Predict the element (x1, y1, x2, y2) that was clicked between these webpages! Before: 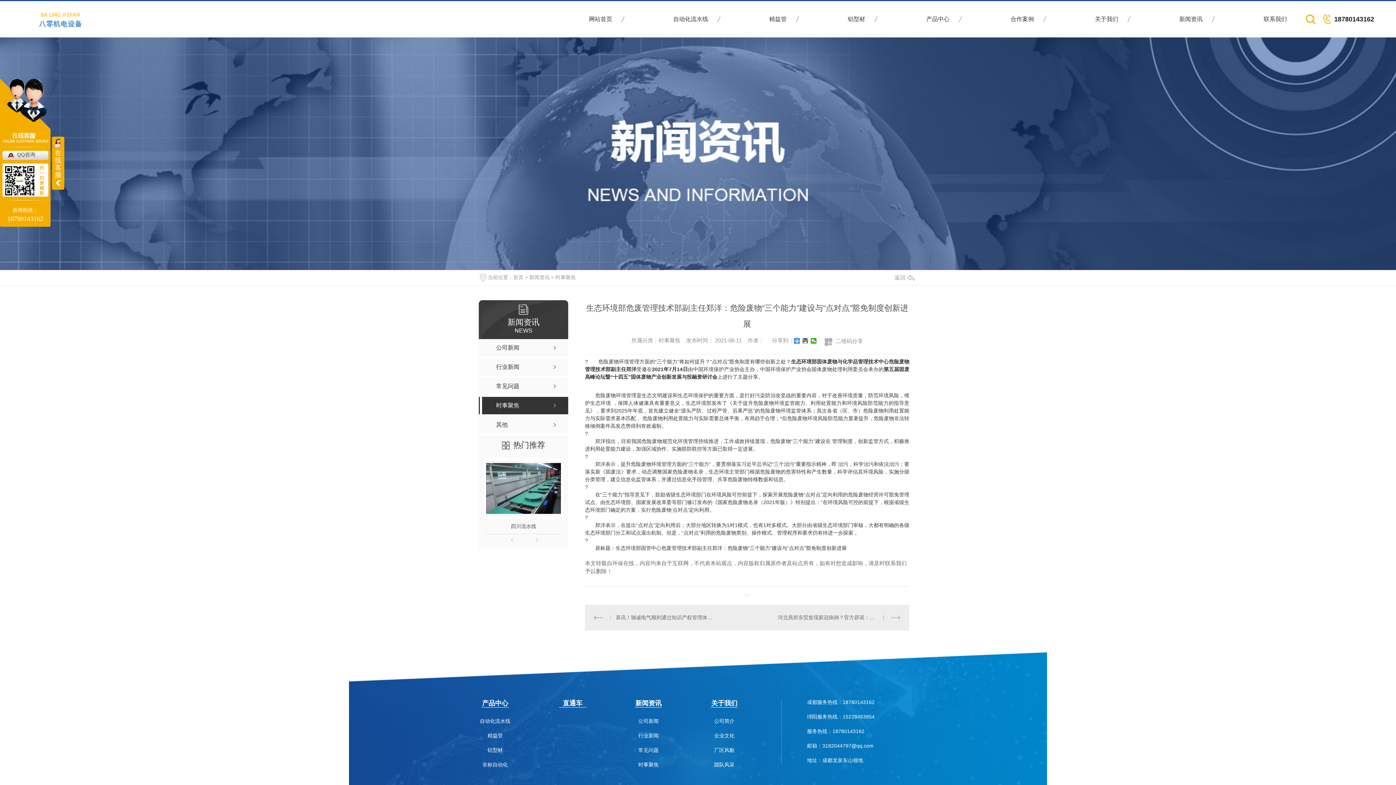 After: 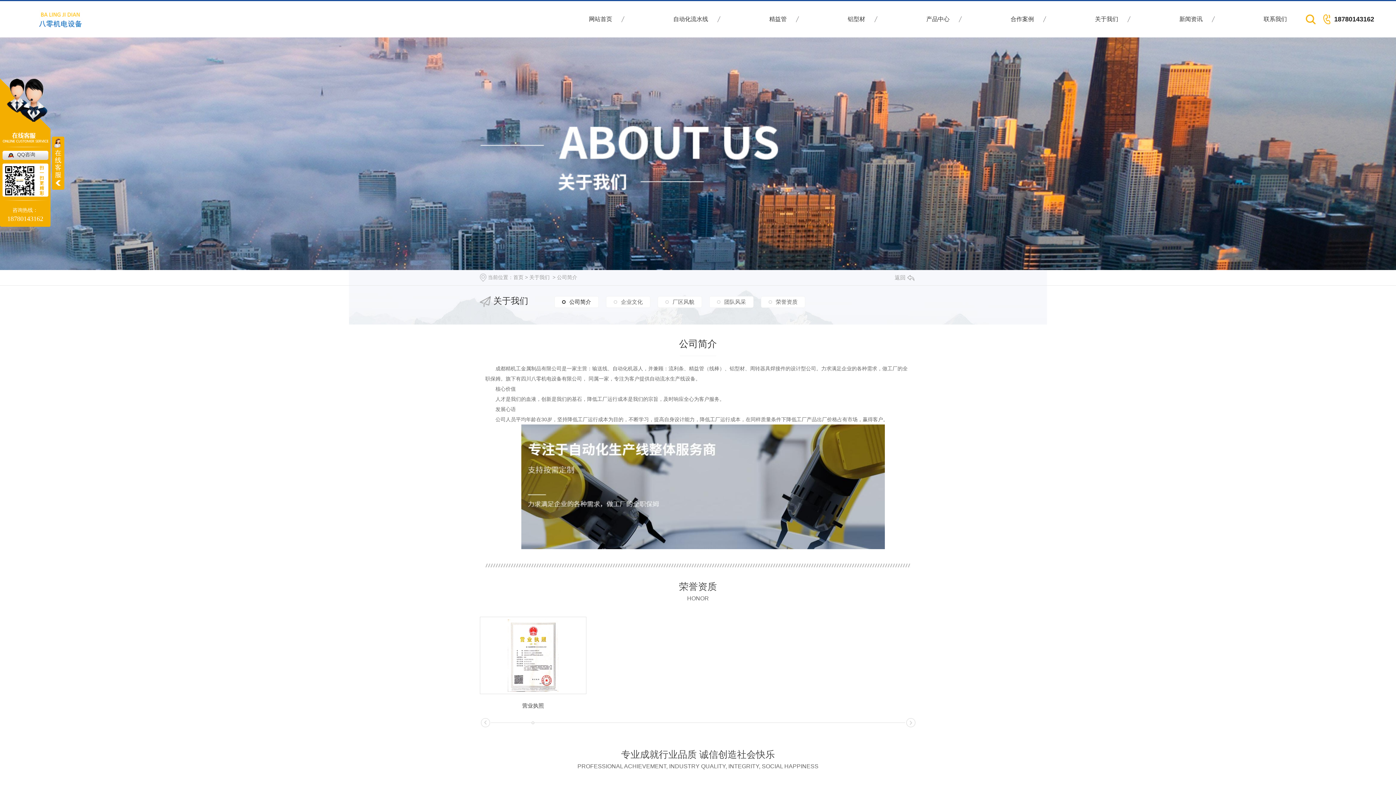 Action: label: 公司简介 bbox: (710, 719, 738, 724)